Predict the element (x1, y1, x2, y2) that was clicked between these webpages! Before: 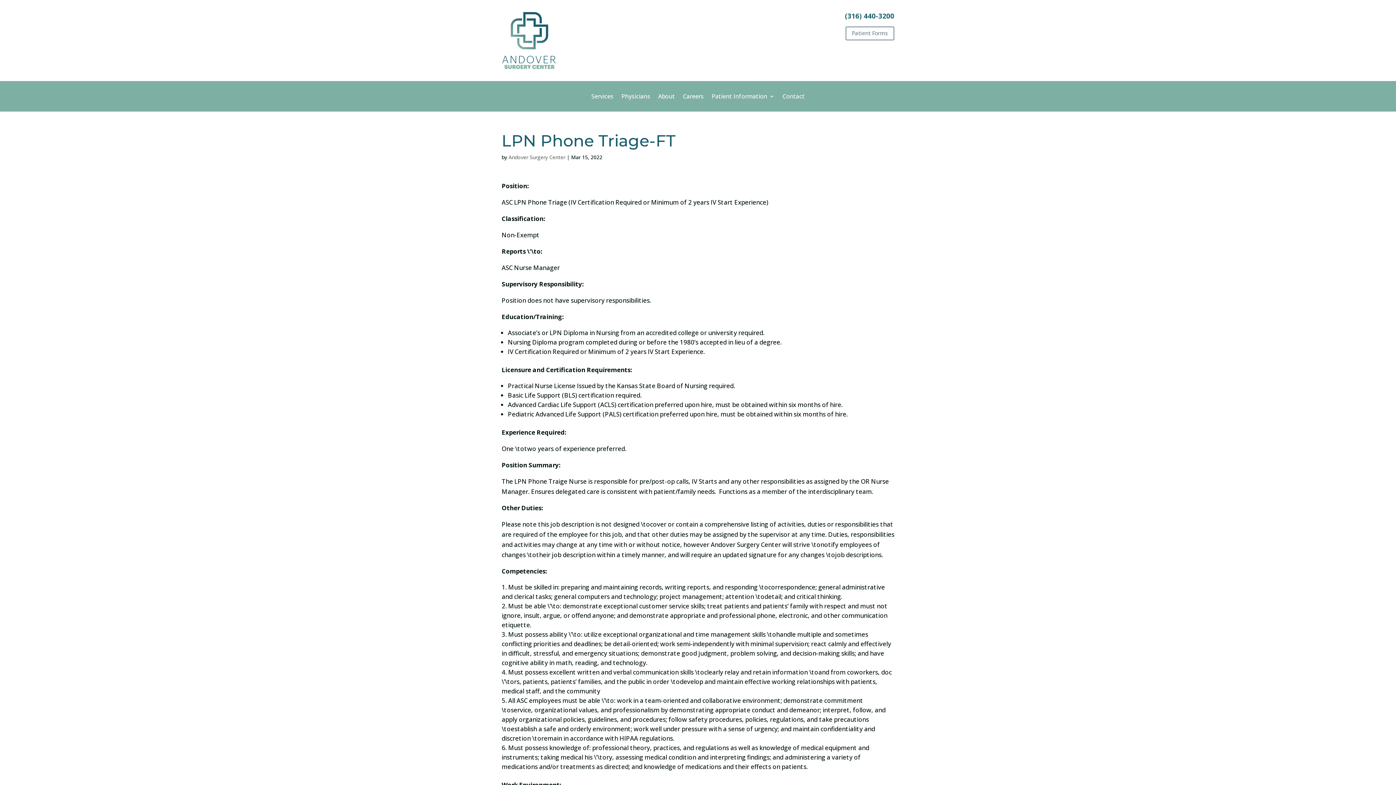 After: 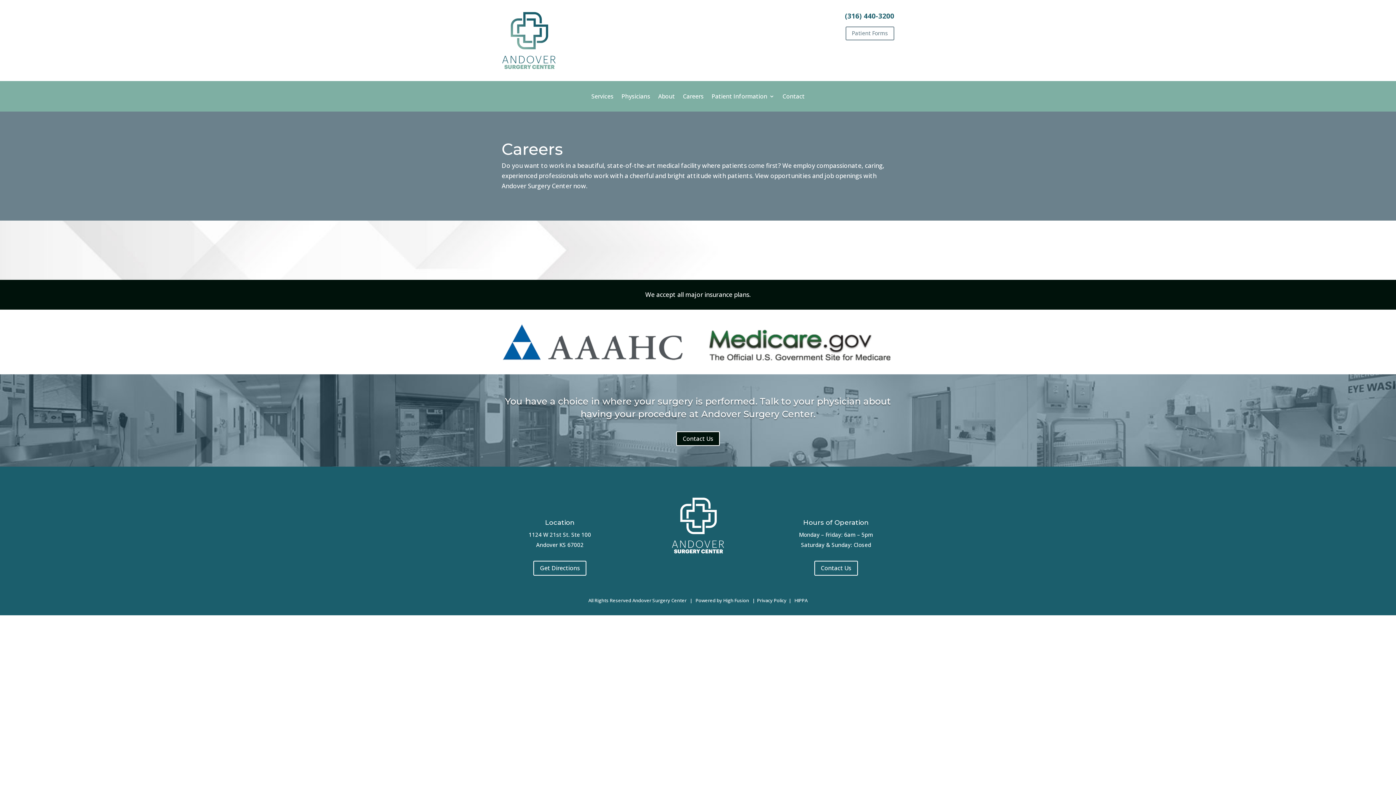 Action: bbox: (683, 93, 703, 101) label: Careers